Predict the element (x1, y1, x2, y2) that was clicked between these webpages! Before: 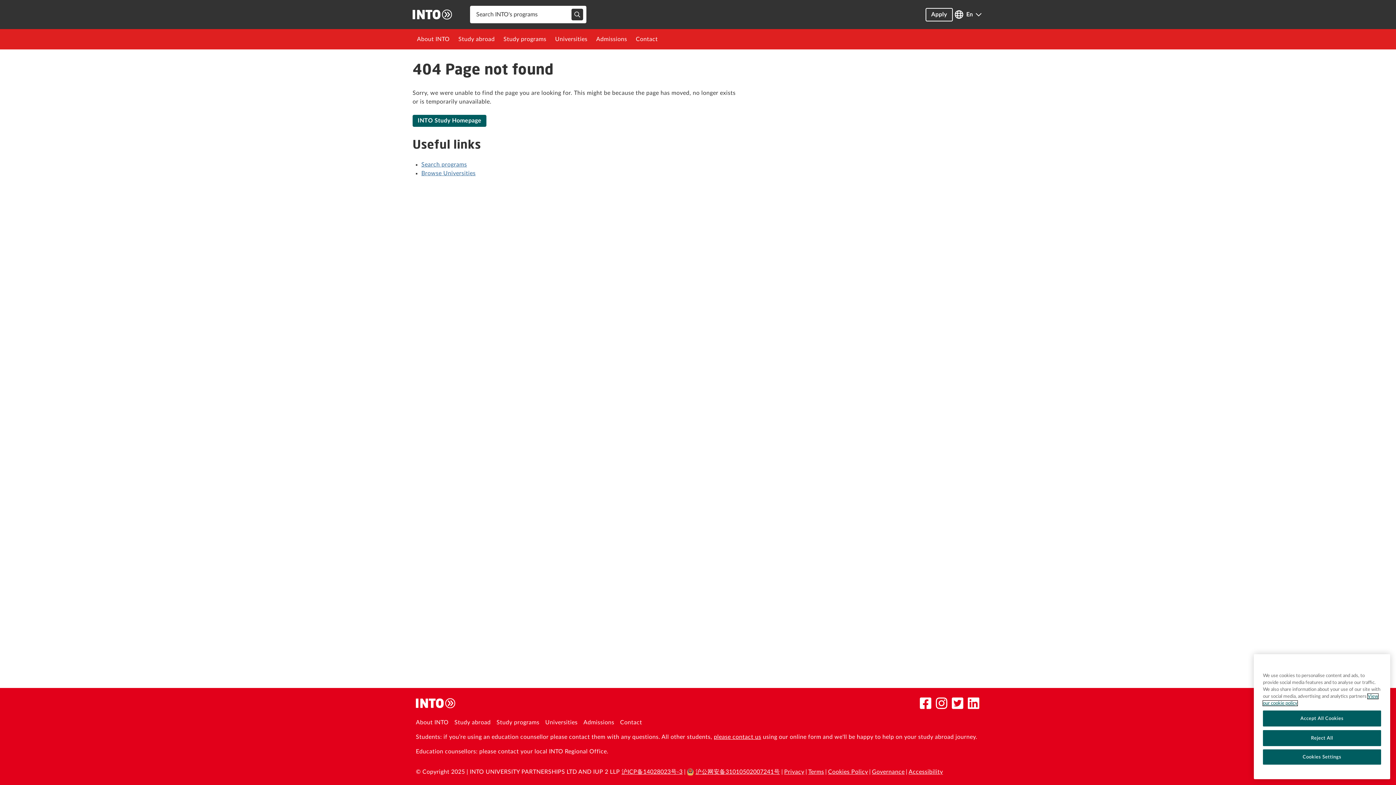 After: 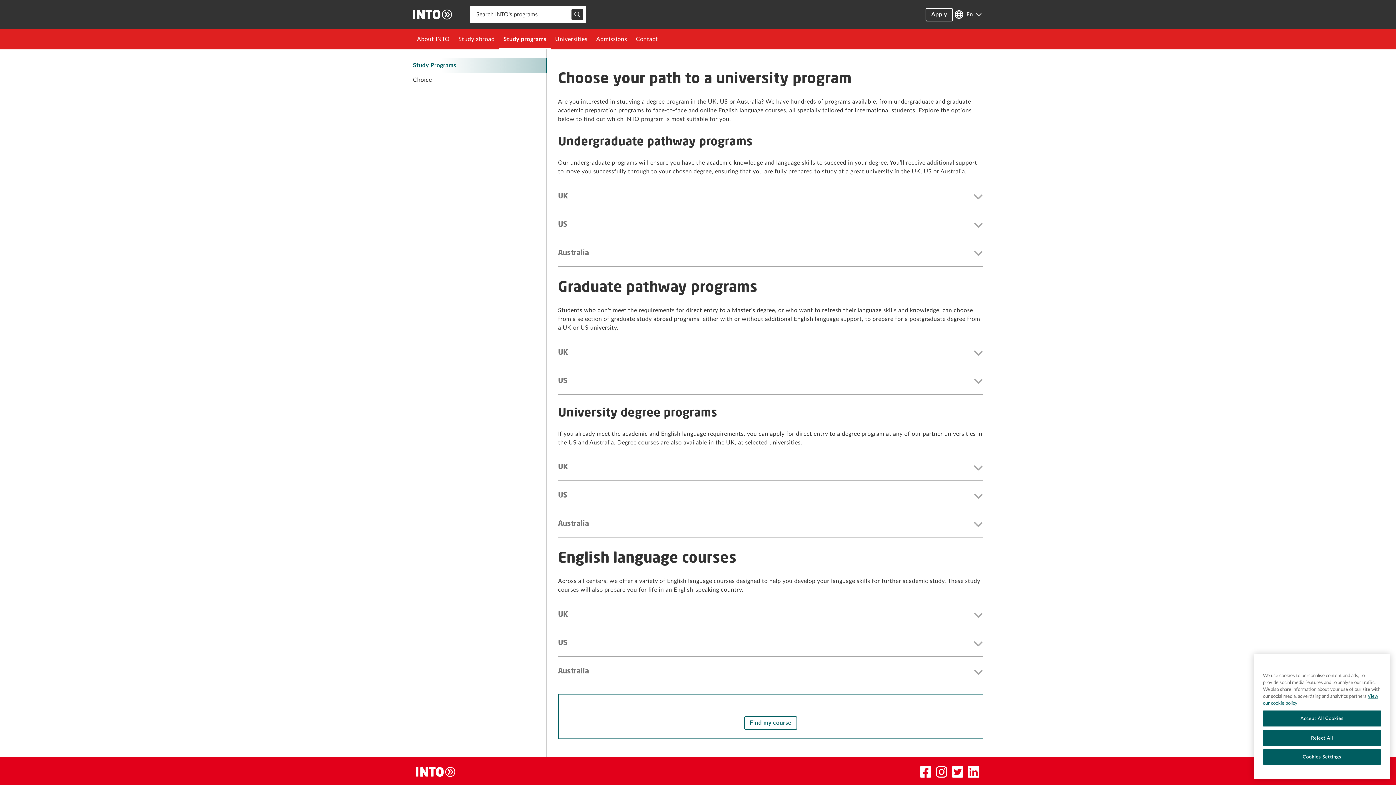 Action: bbox: (499, 29, 550, 49) label: Study programs